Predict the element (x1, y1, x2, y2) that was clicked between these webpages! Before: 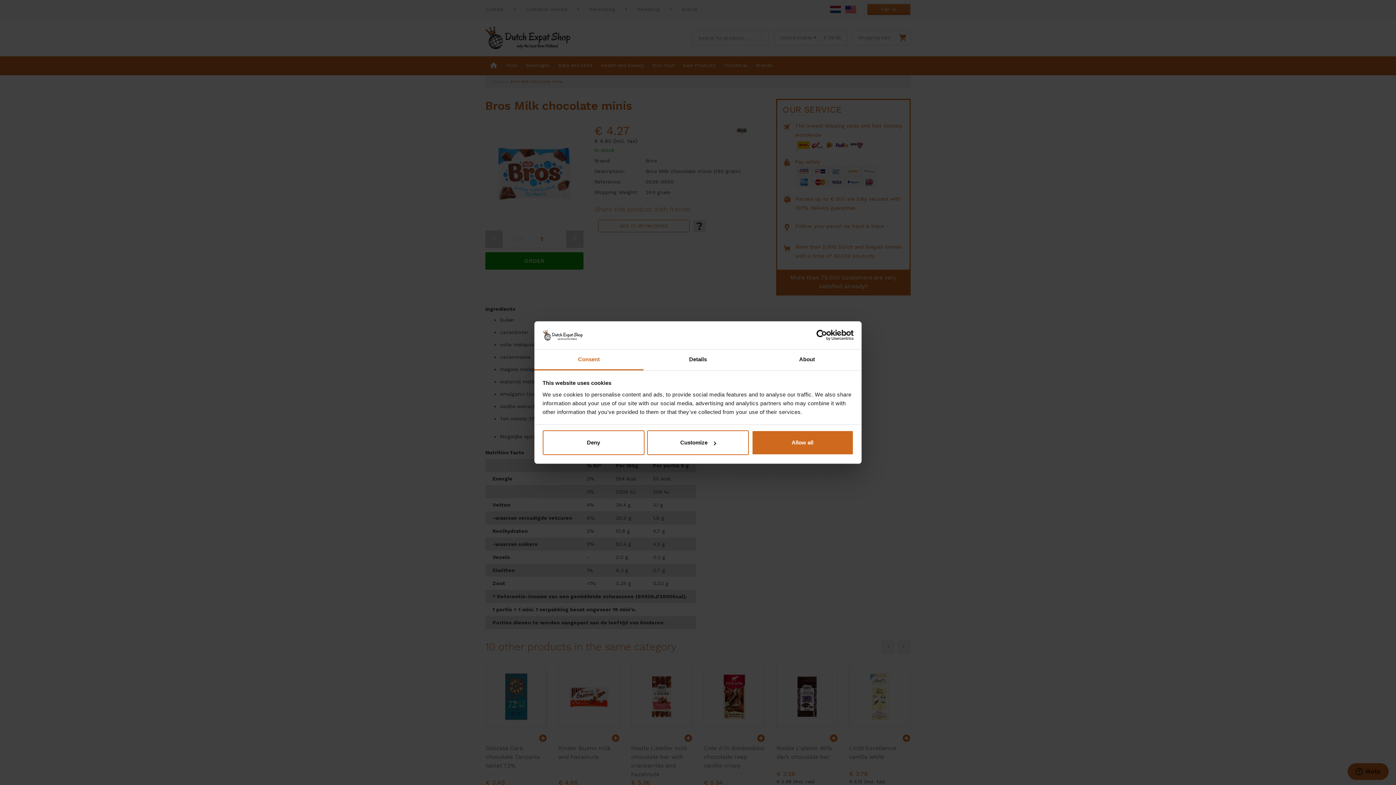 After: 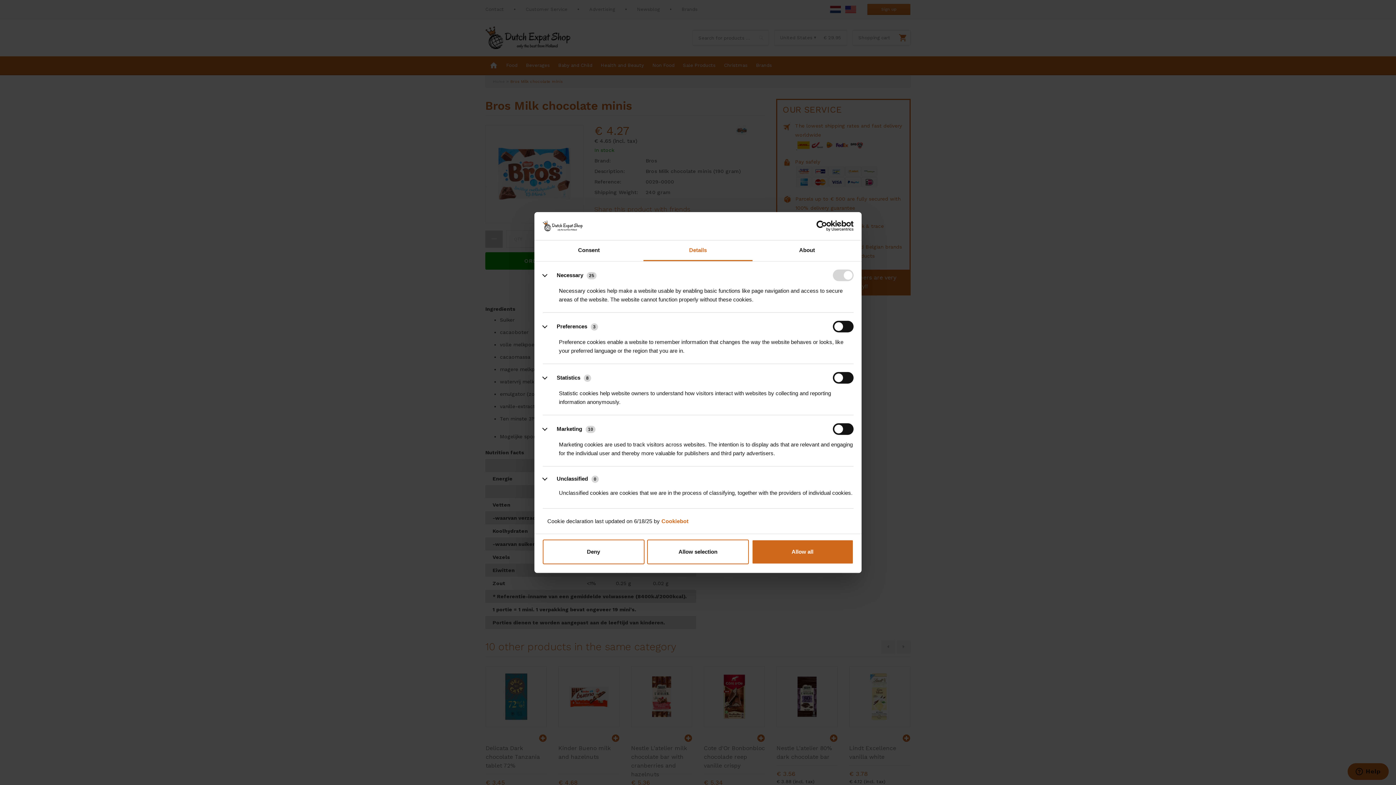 Action: bbox: (643, 349, 752, 370) label: Details